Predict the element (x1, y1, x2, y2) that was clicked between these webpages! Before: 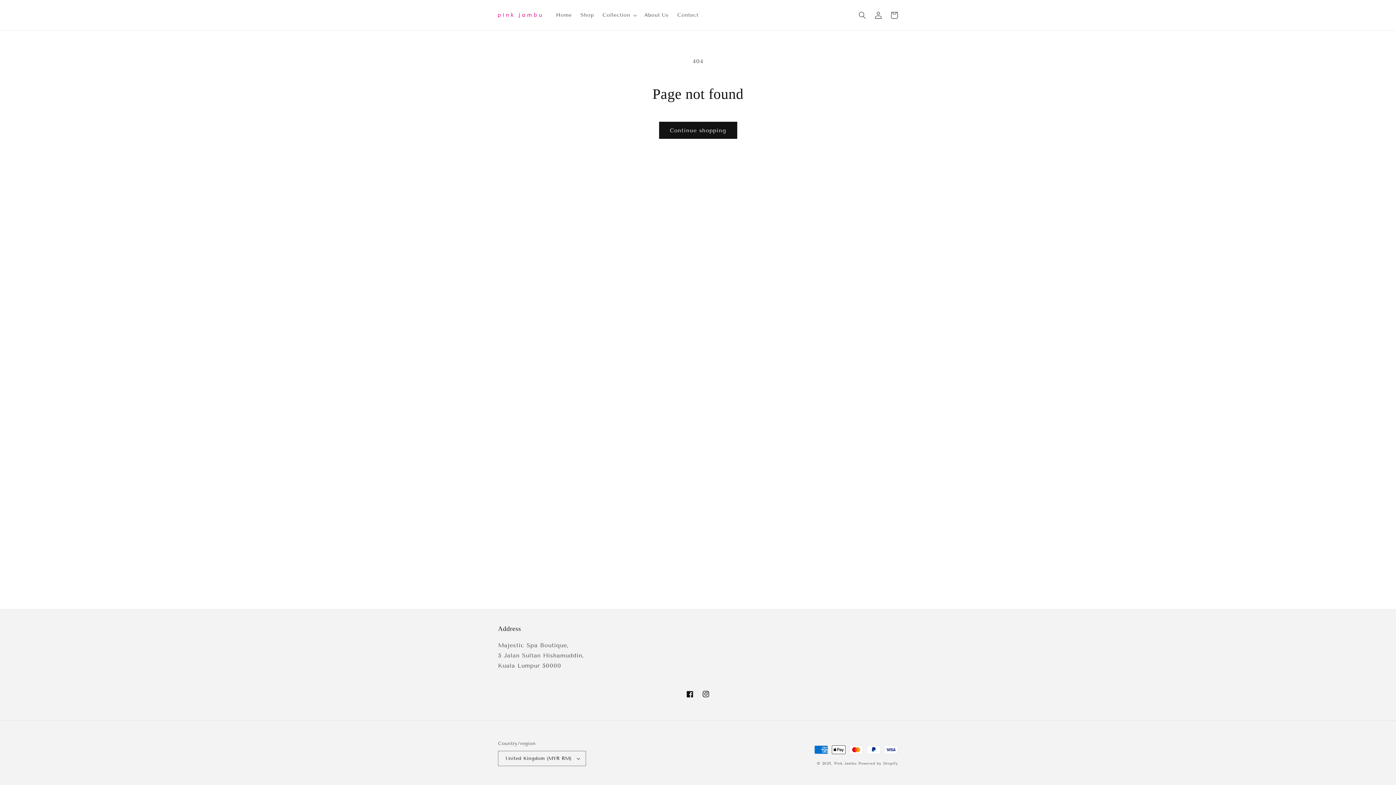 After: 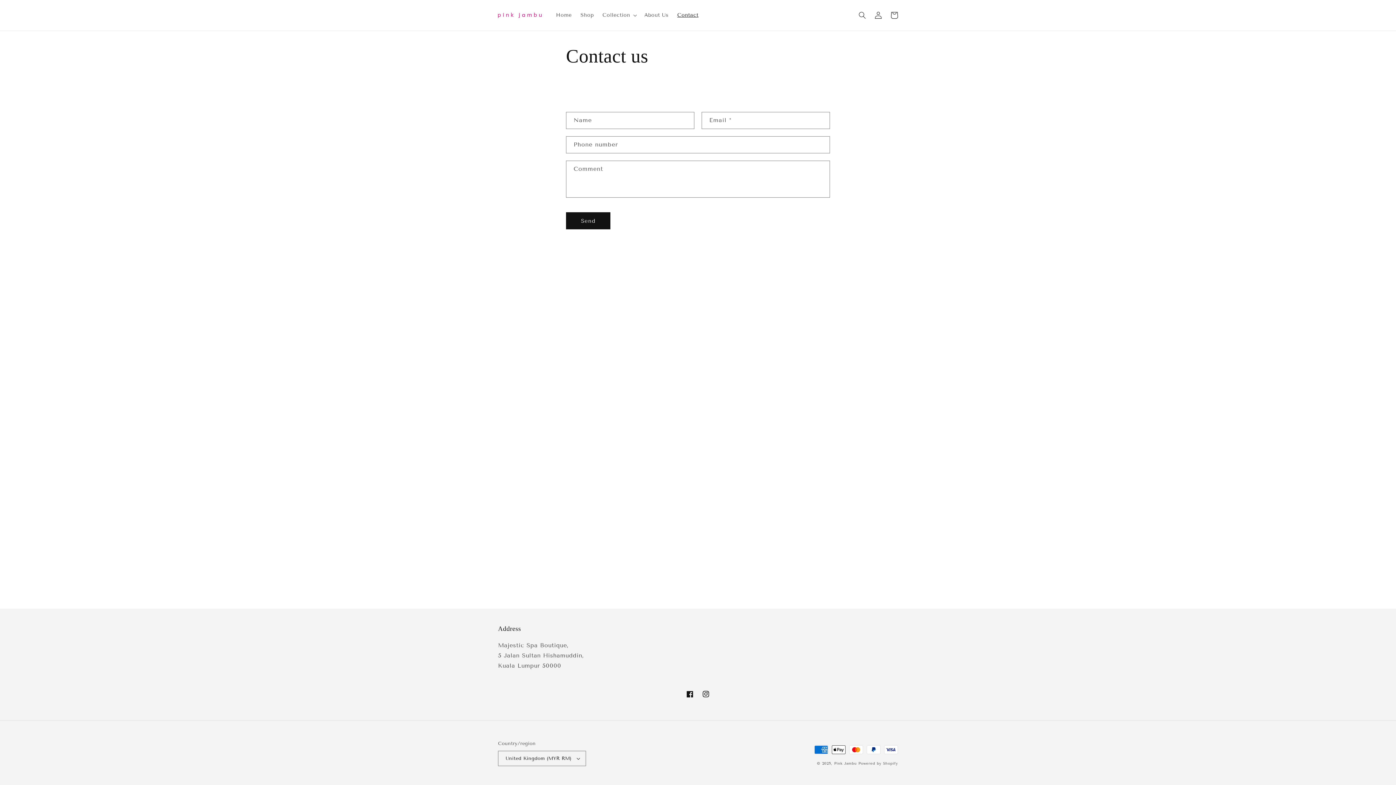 Action: bbox: (673, 7, 703, 22) label: Contact